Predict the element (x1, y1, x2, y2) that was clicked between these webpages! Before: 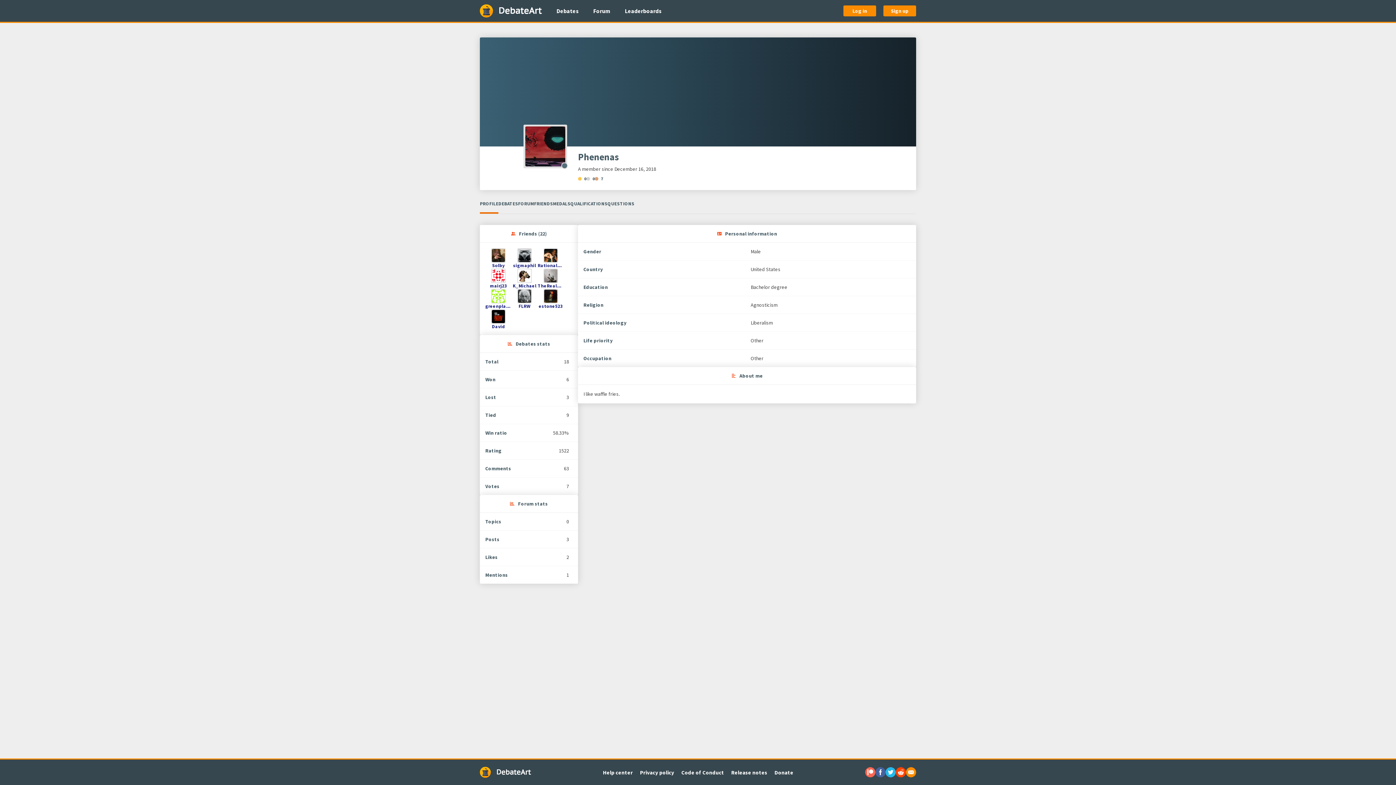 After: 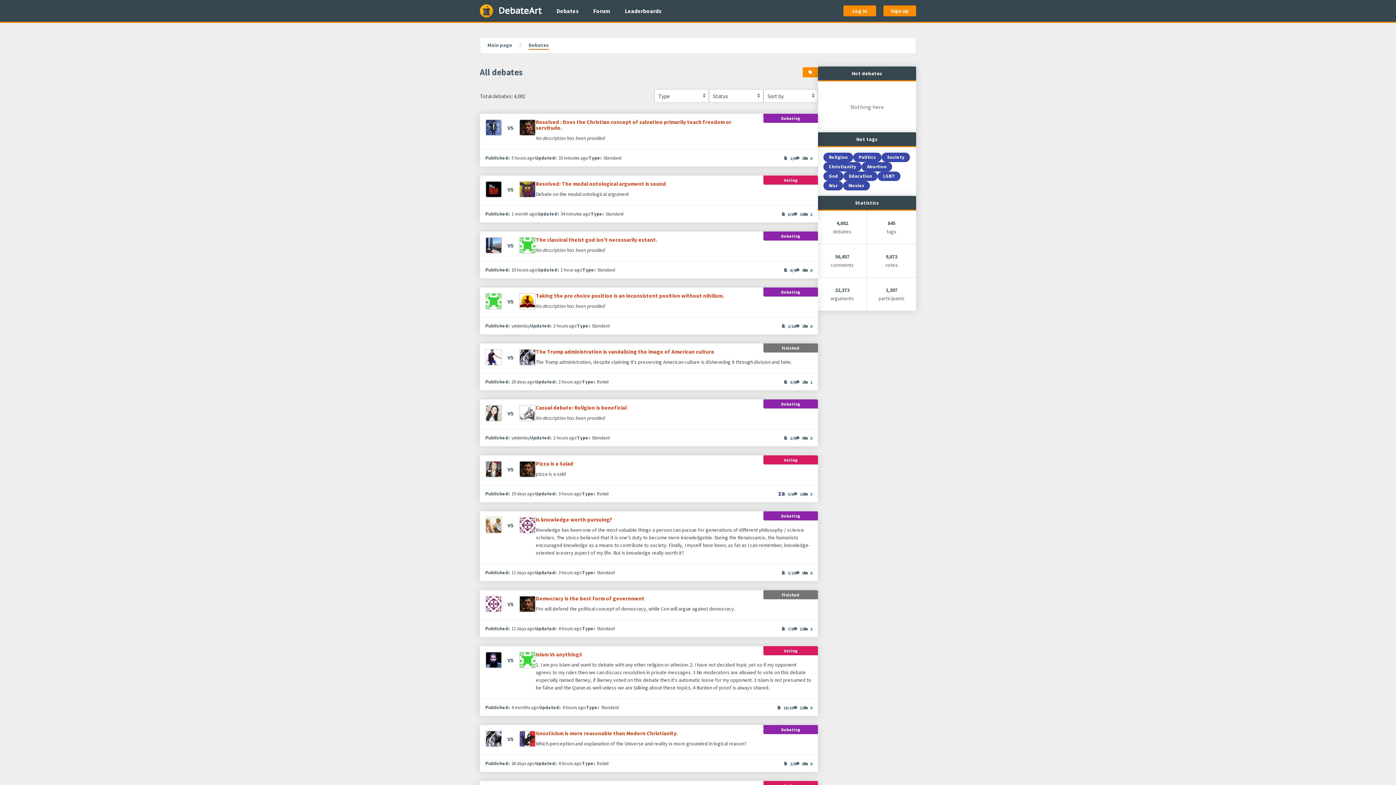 Action: label: Debates bbox: (549, 0, 586, 21)